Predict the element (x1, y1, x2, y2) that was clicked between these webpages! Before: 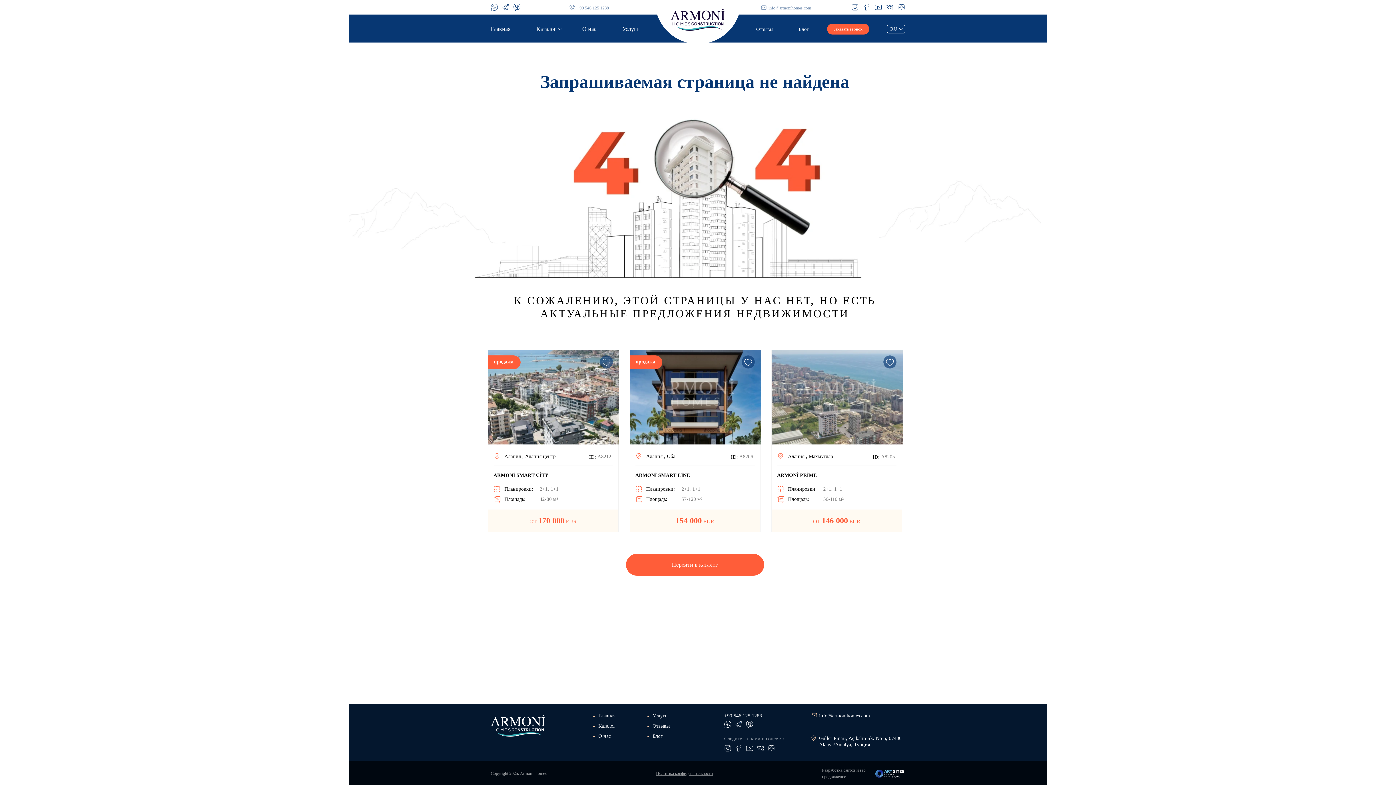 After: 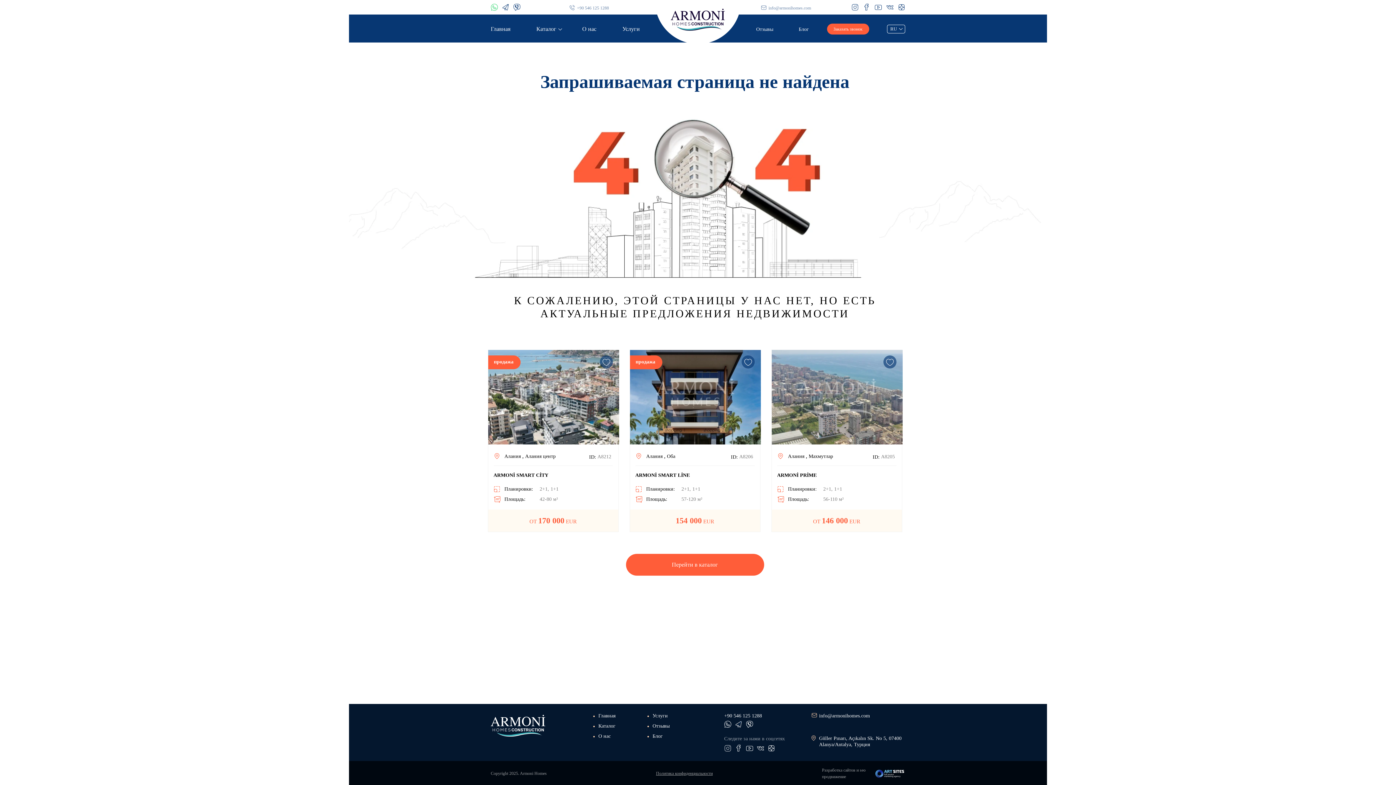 Action: bbox: (490, 3, 498, 10)